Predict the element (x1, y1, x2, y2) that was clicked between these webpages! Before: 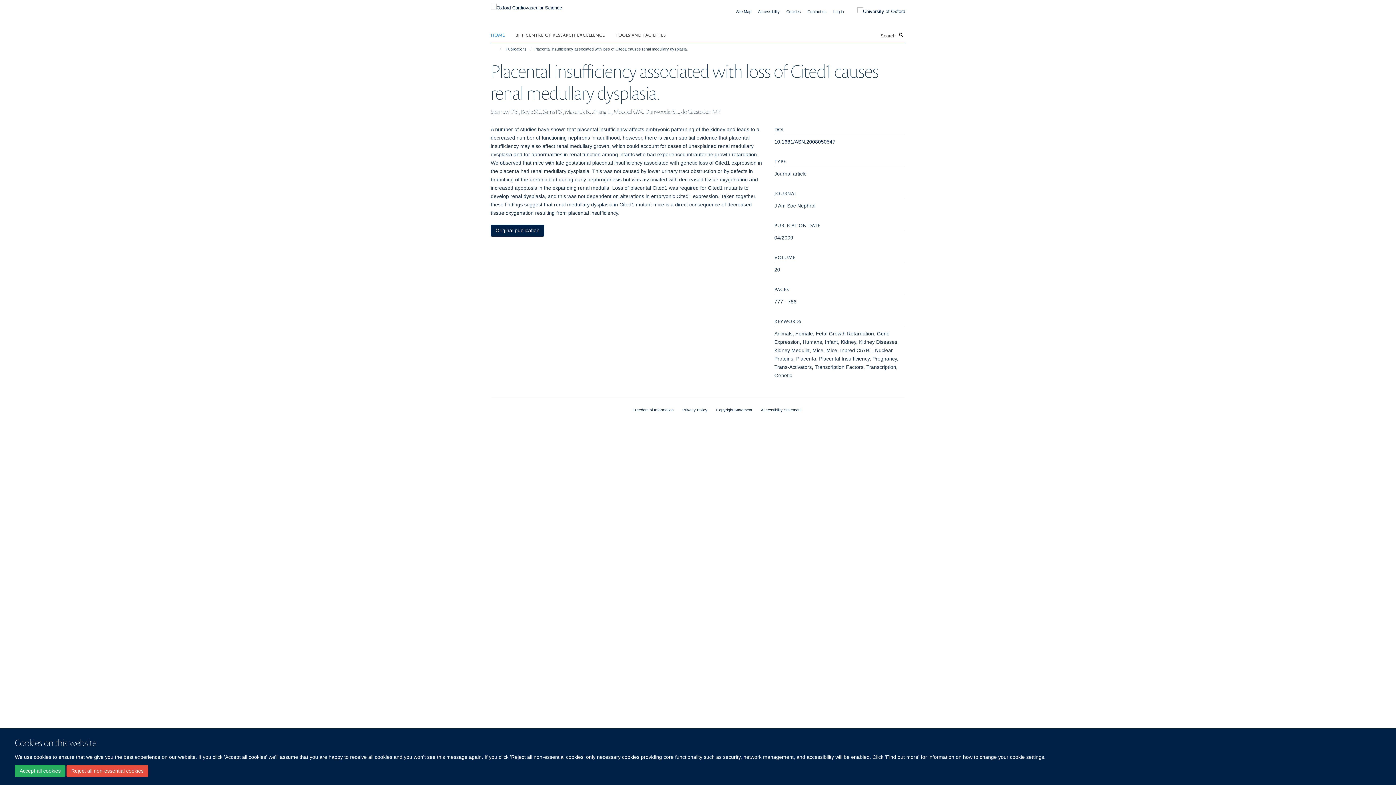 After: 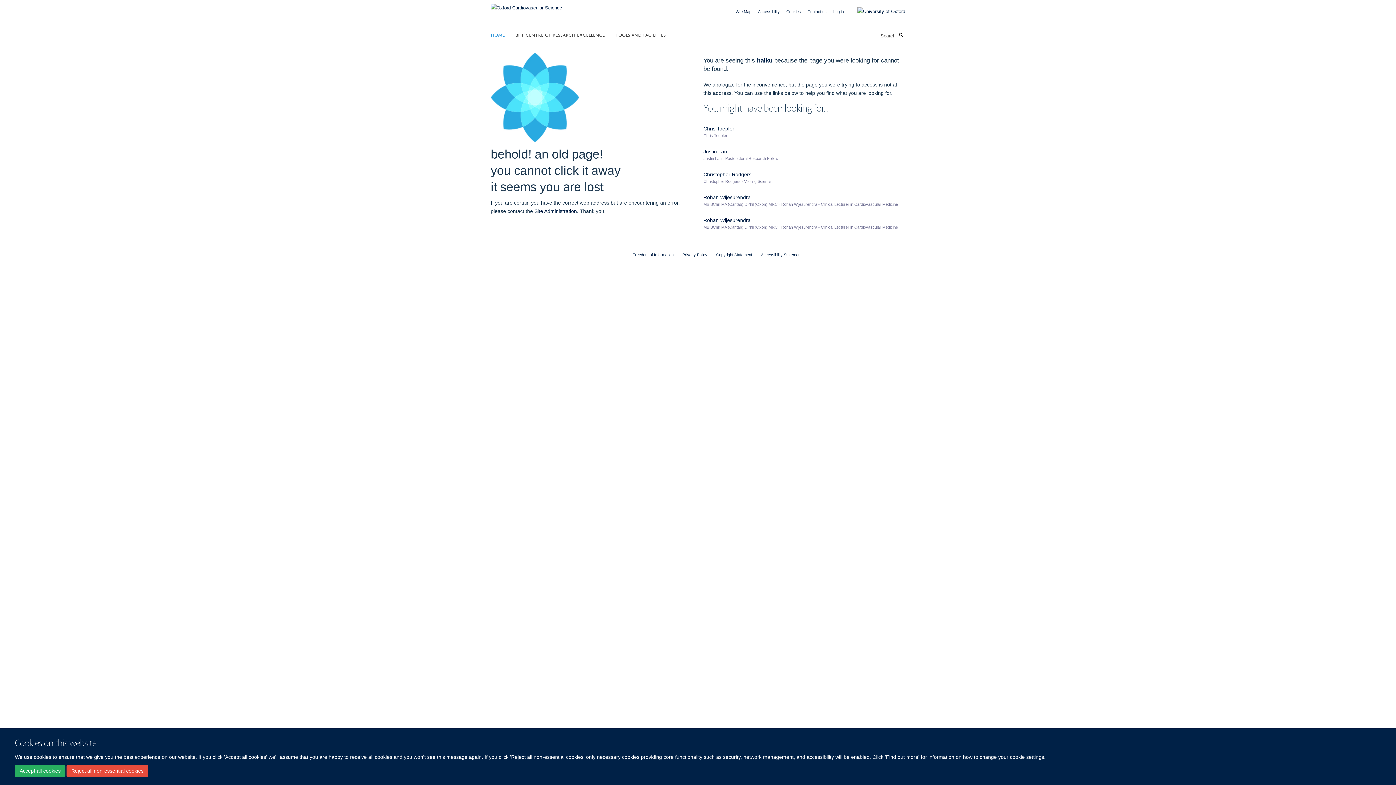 Action: label: Cookies bbox: (786, 9, 801, 13)